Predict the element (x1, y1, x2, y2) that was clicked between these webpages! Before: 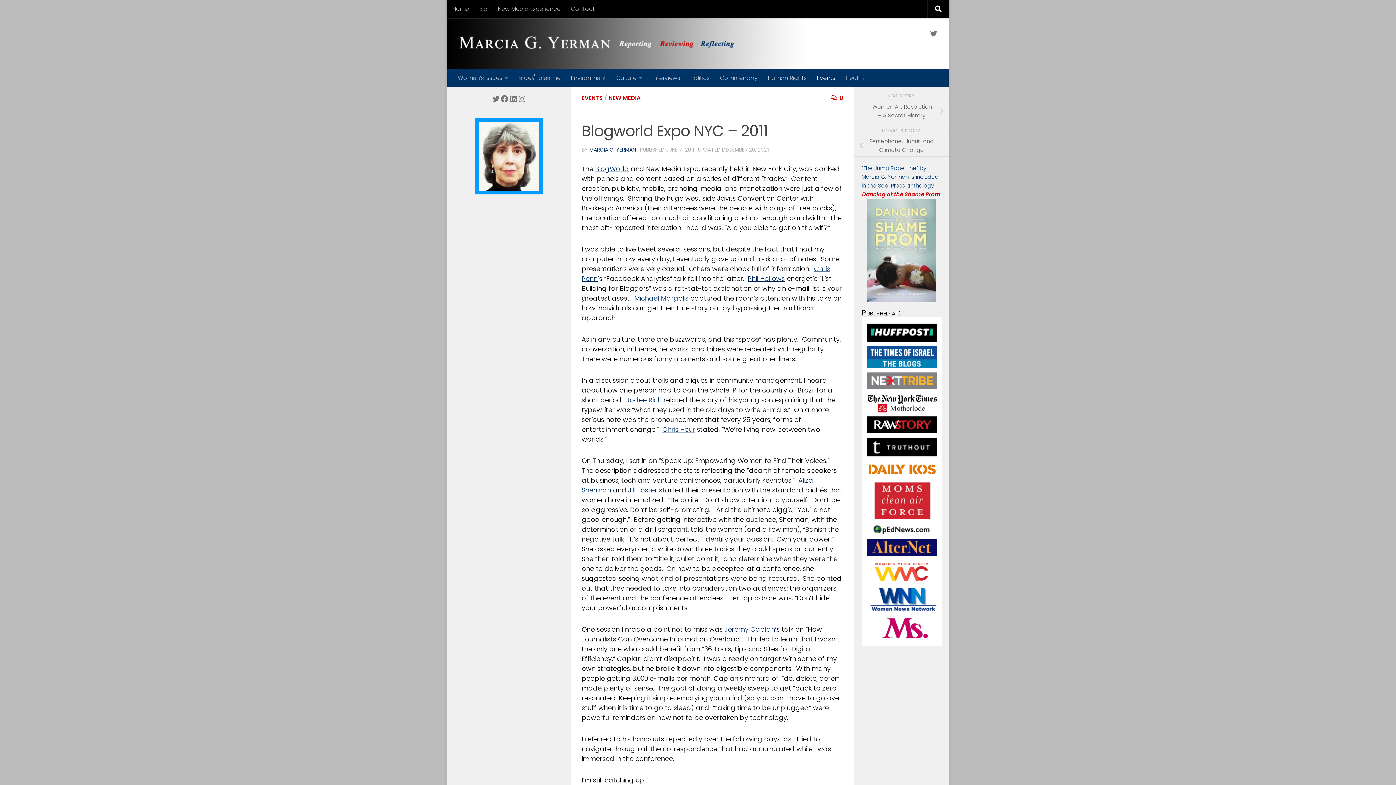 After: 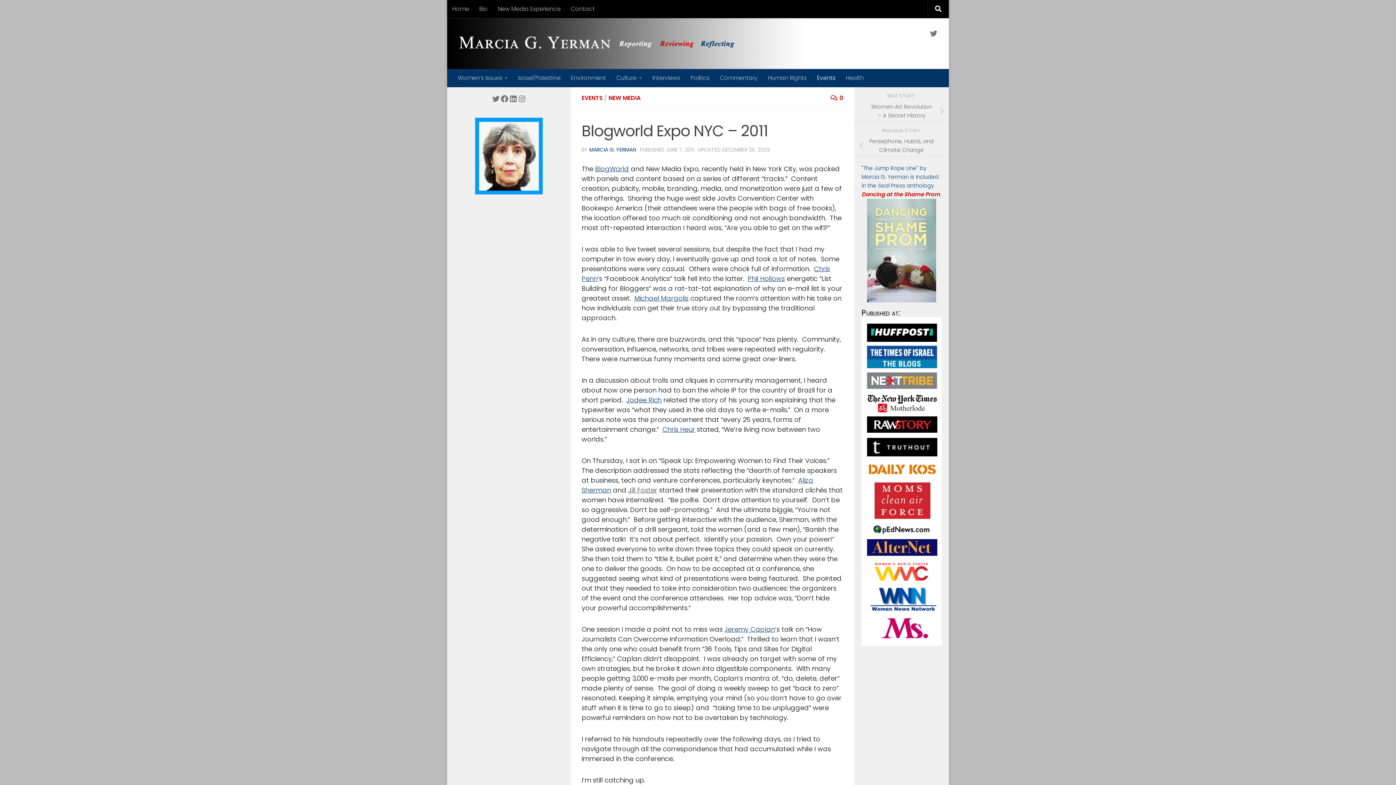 Action: bbox: (628, 485, 657, 494) label: Jill Foster